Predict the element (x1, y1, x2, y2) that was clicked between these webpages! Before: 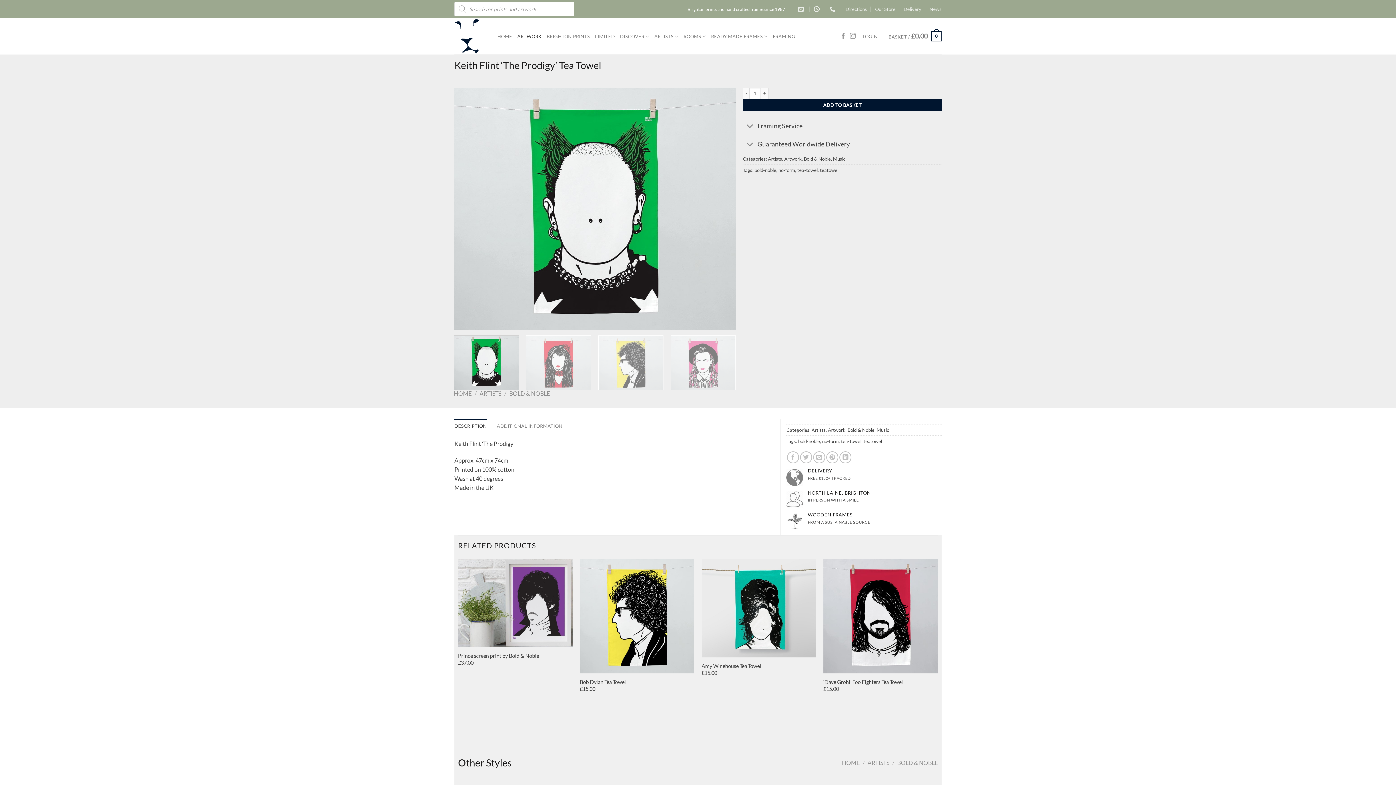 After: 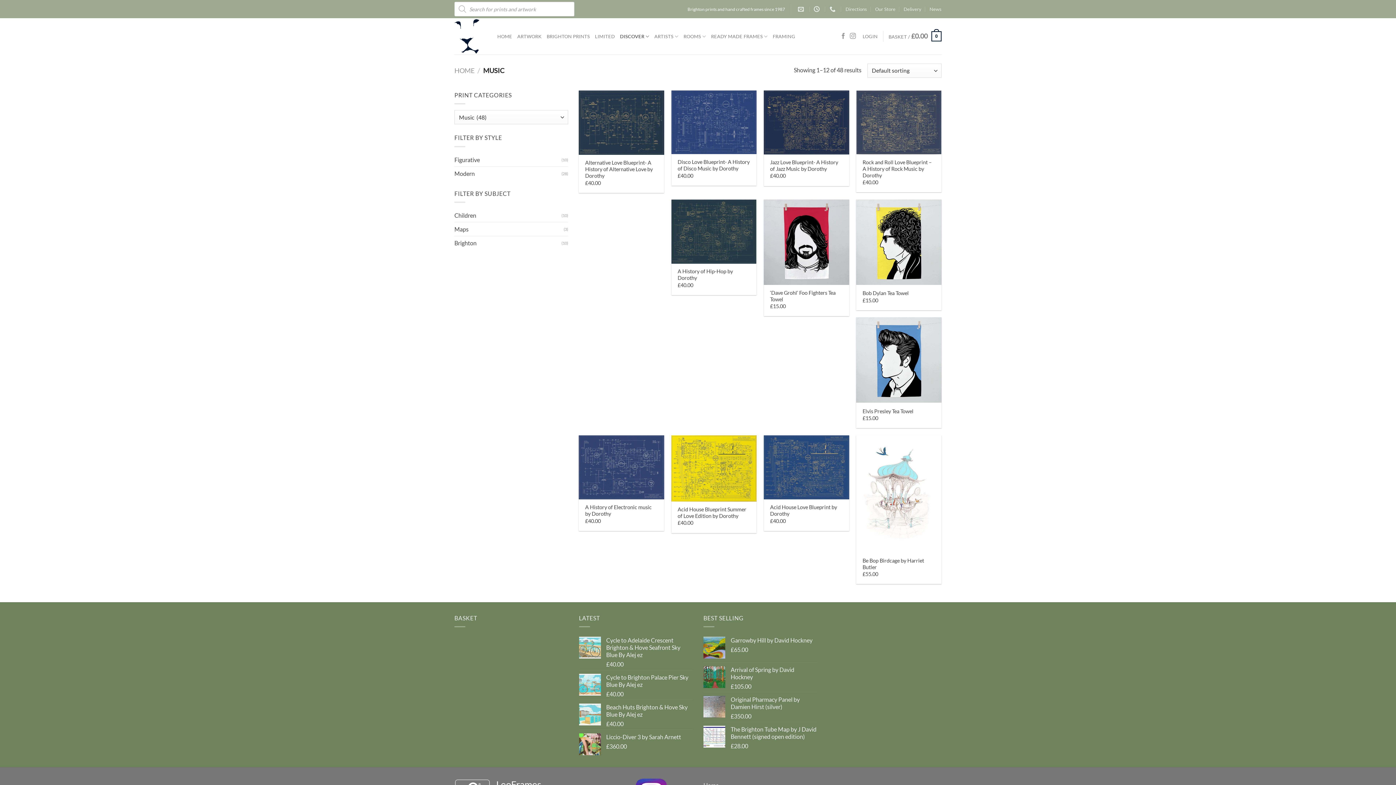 Action: bbox: (833, 156, 845, 161) label: Music